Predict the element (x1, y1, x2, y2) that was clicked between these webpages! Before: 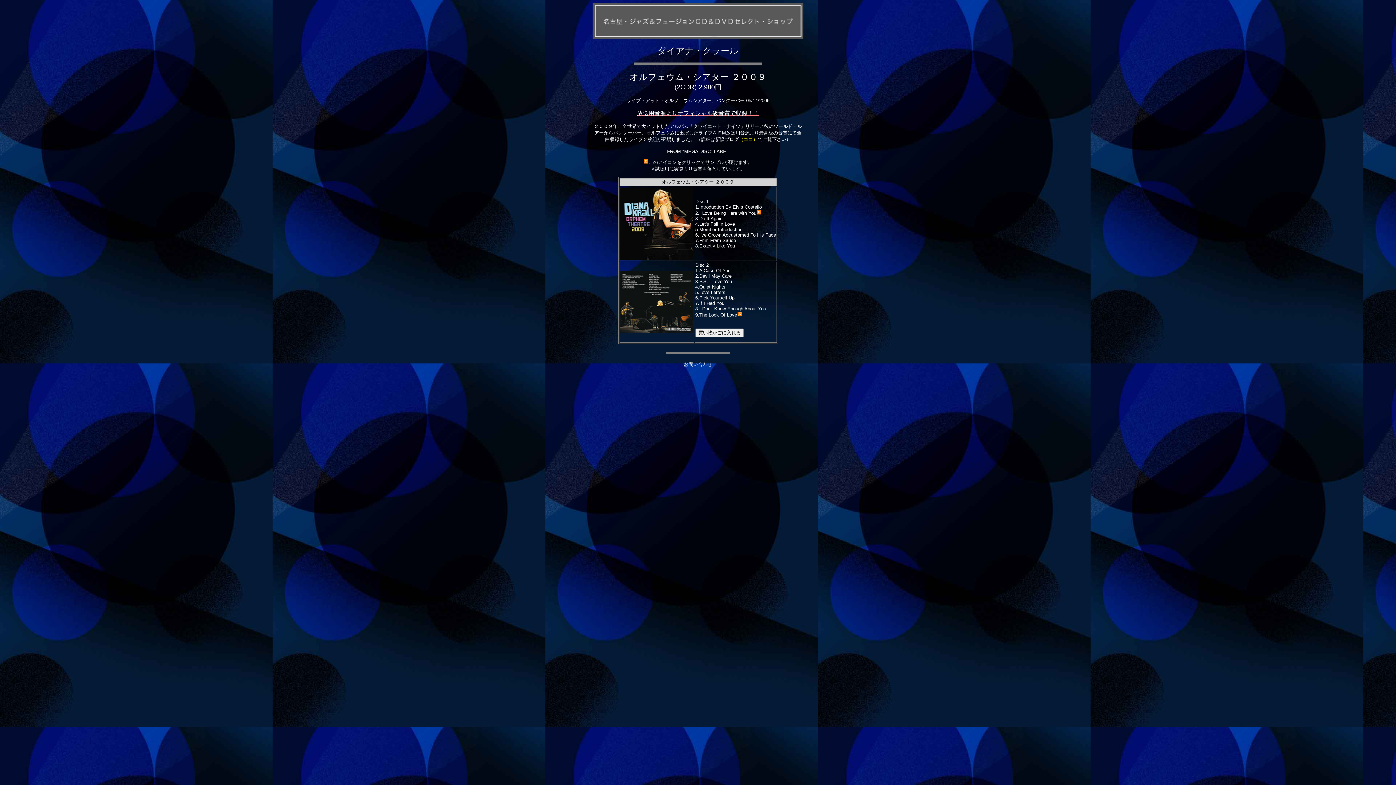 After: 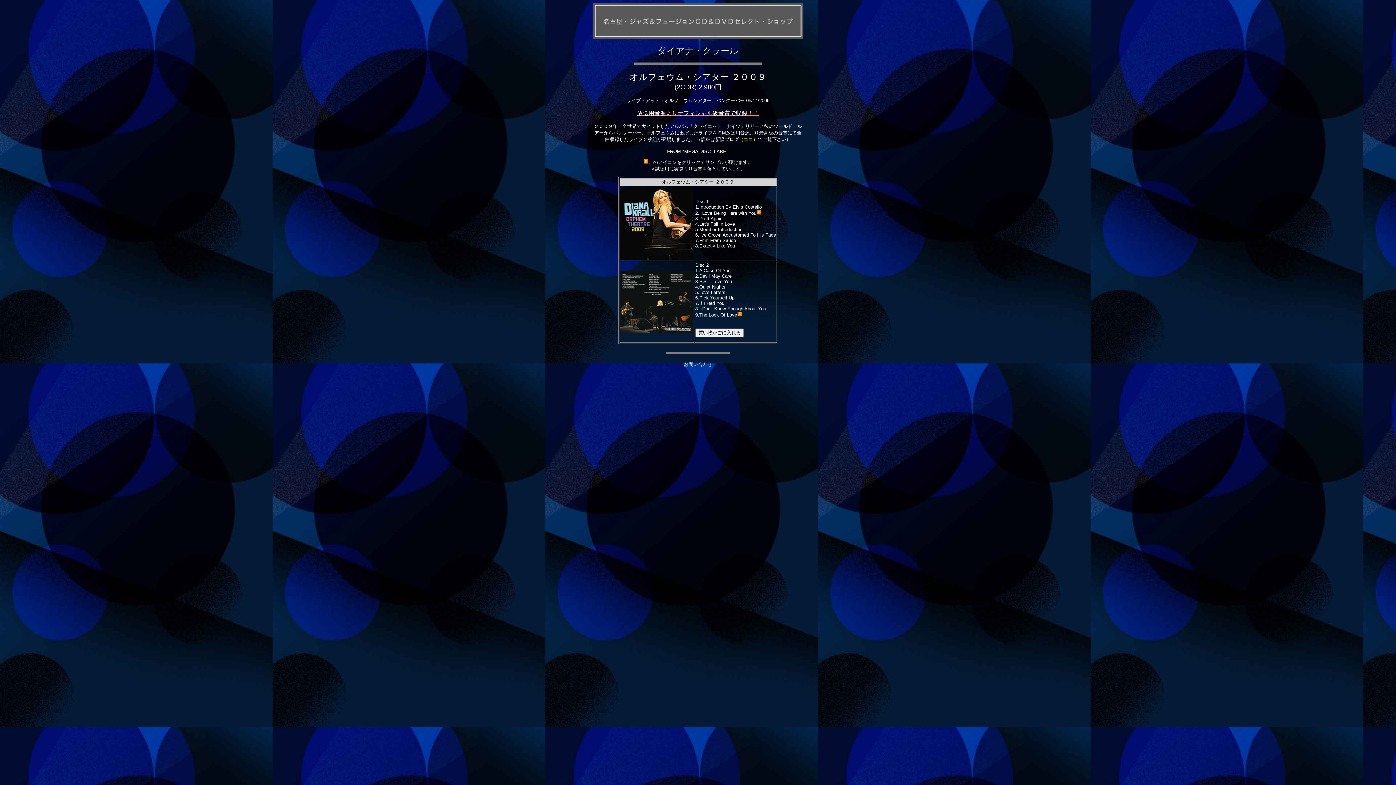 Action: bbox: (684, 361, 712, 367) label: お問い合わせ